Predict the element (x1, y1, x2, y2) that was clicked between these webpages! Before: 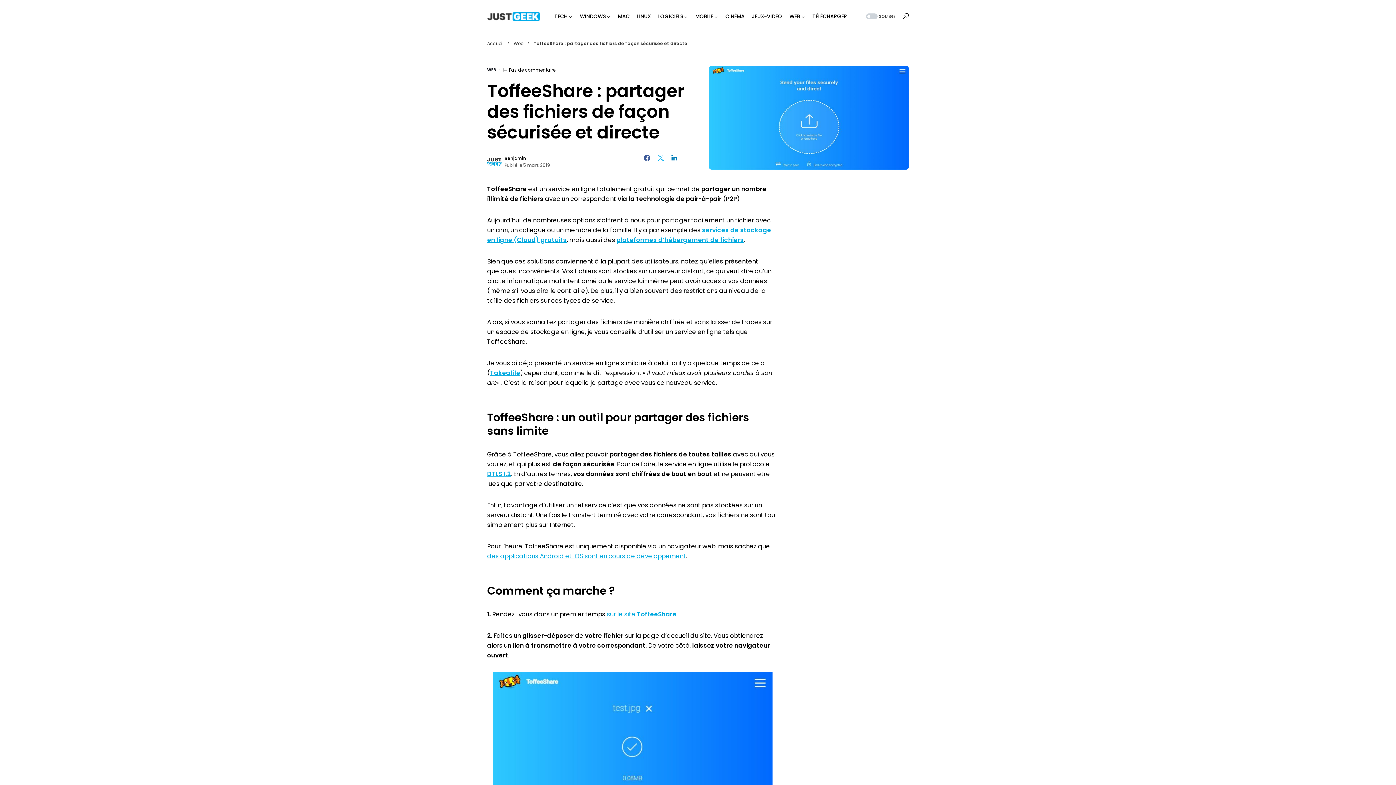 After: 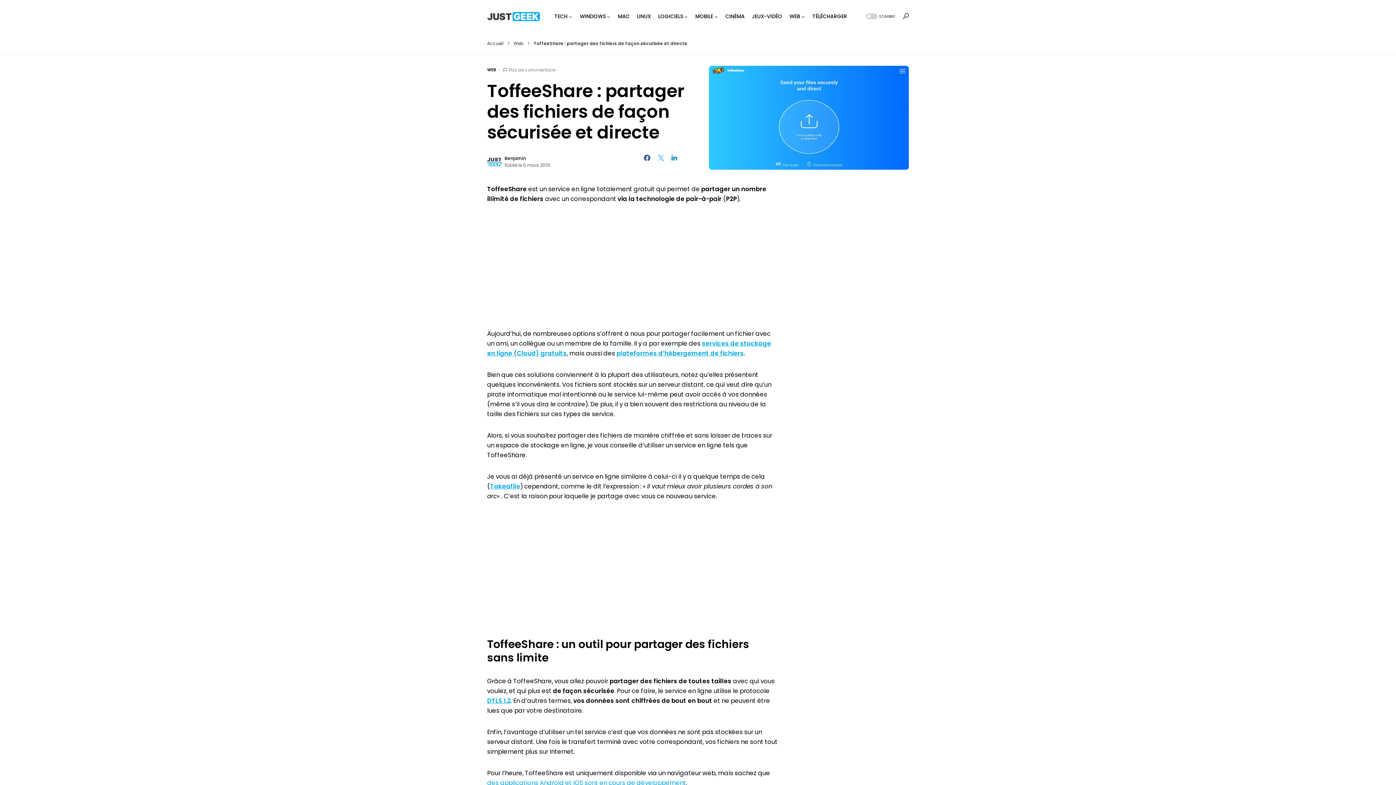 Action: bbox: (509, 66, 555, 73) label: Pas de commentaire